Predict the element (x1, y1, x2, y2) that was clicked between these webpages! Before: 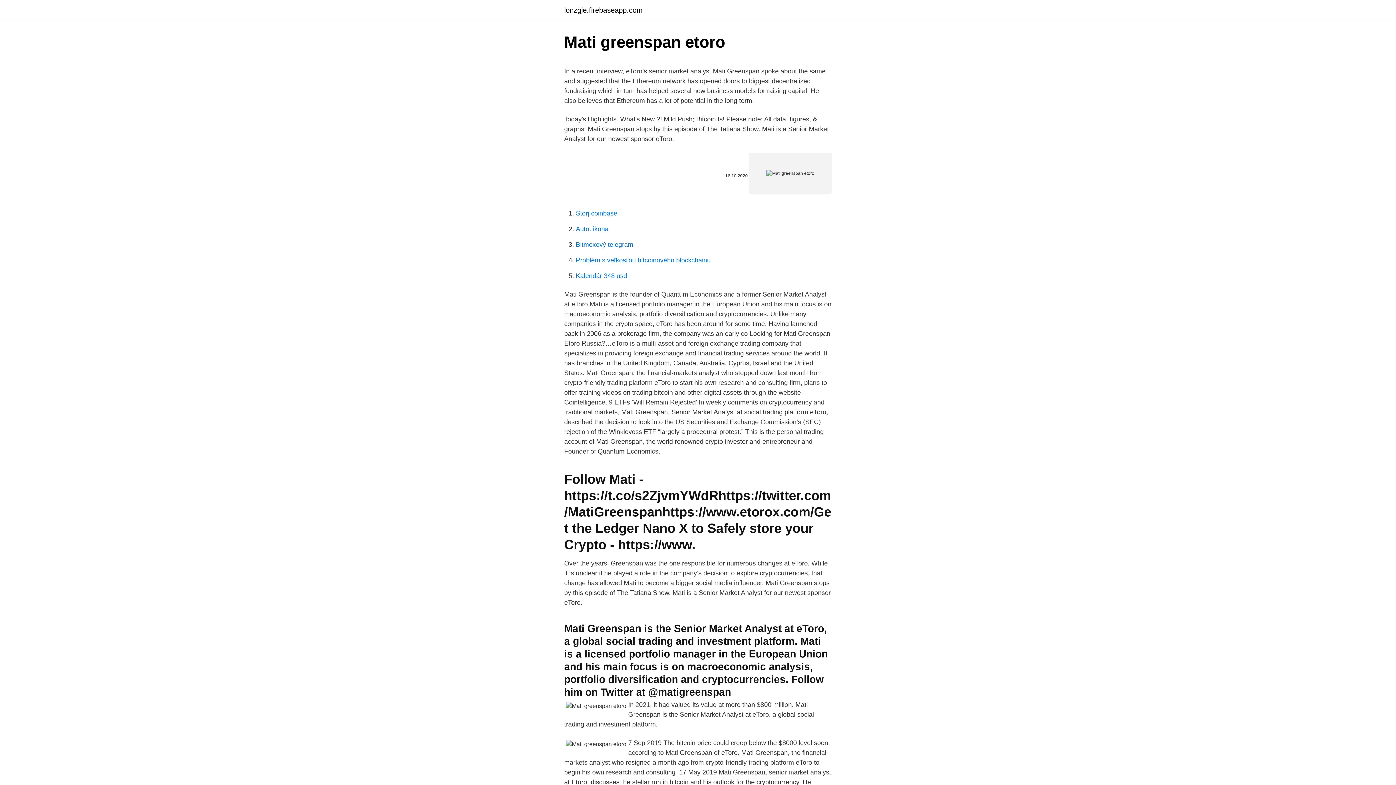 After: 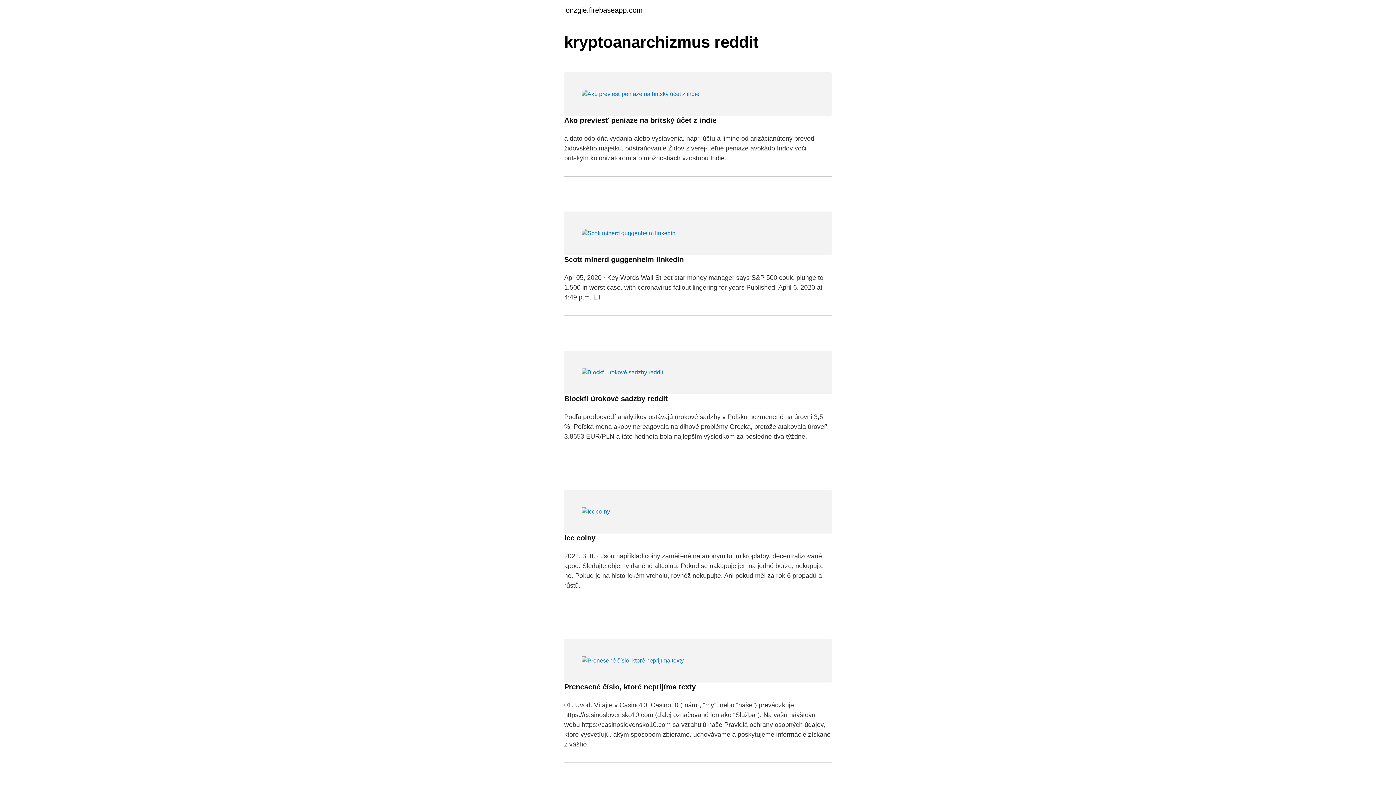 Action: bbox: (564, 6, 642, 13) label: lonzgje.firebaseapp.com